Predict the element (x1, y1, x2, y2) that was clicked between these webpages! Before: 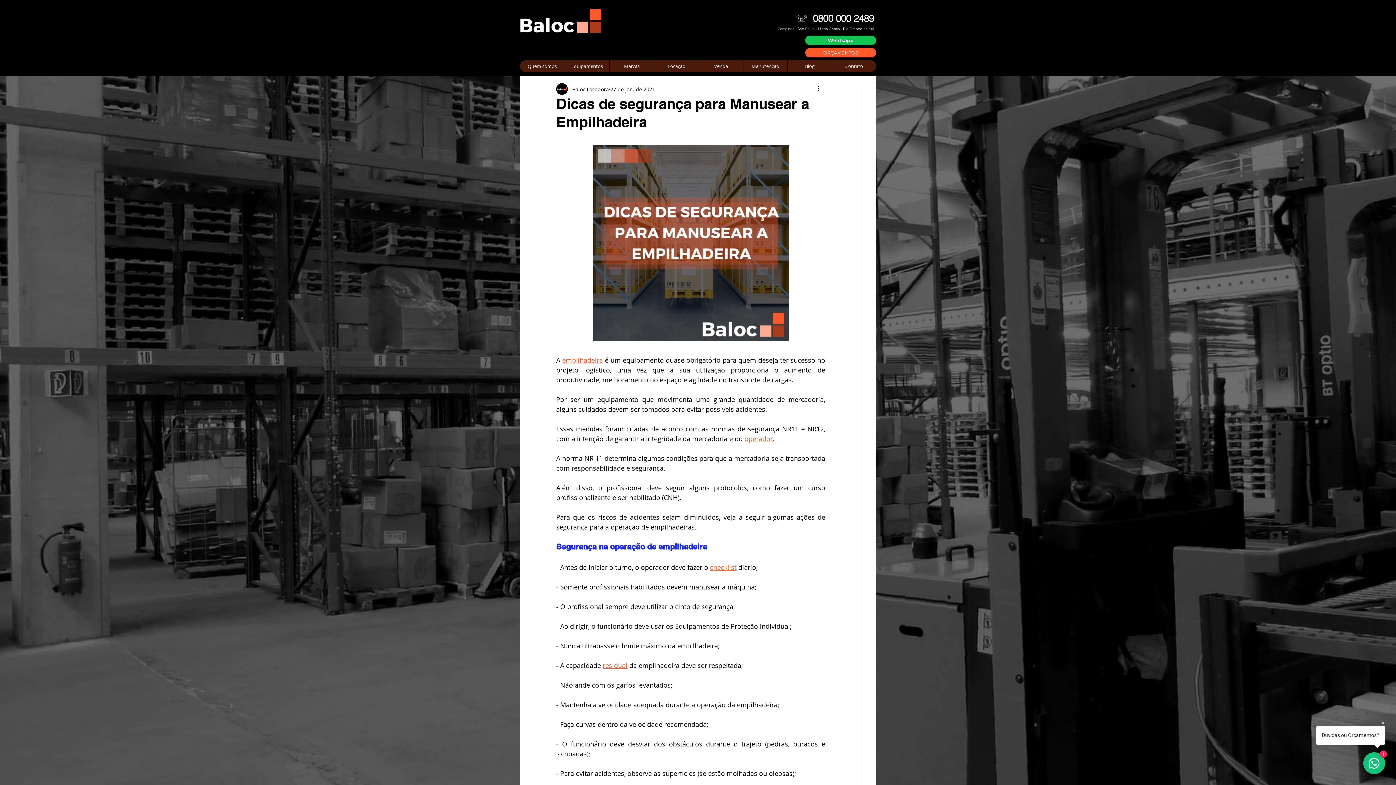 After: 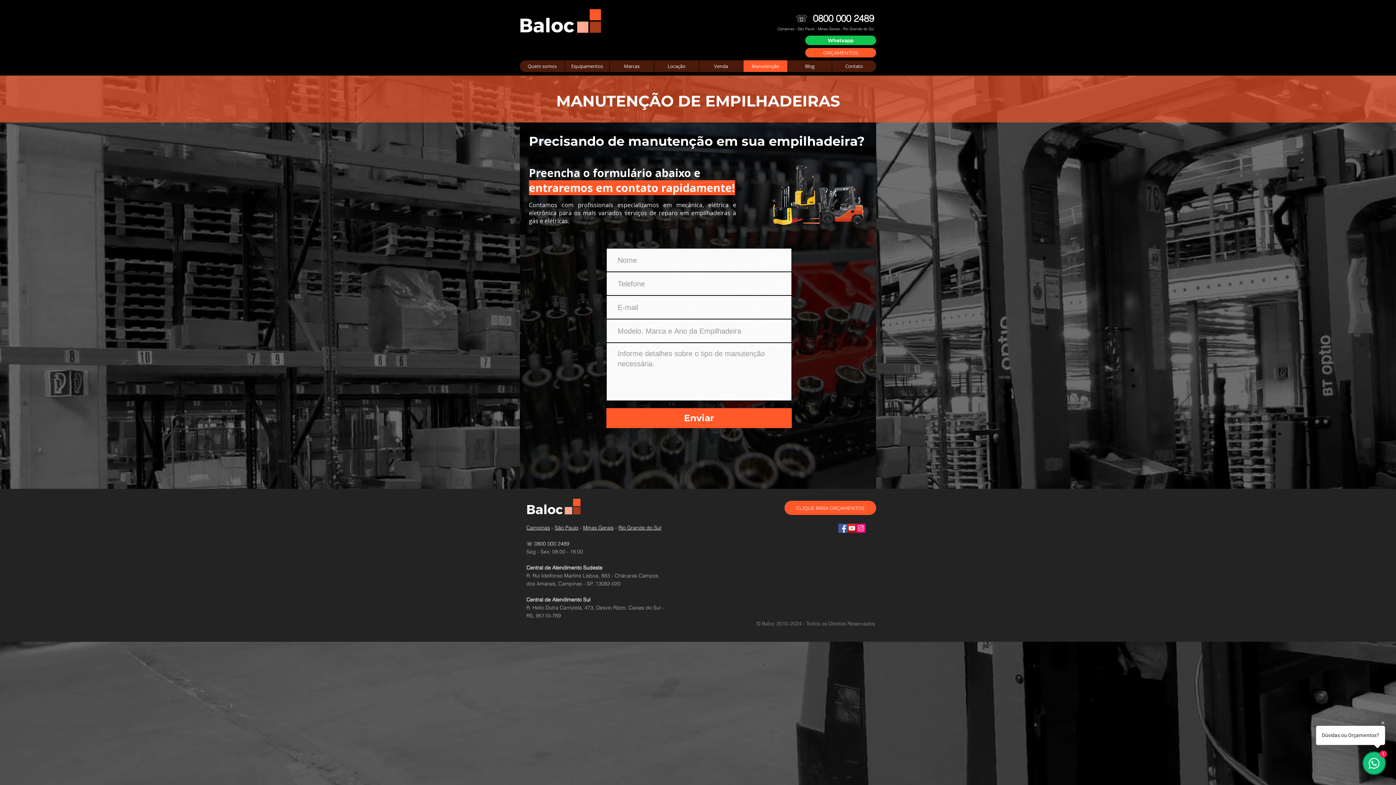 Action: label: Manutenção bbox: (743, 60, 787, 72)